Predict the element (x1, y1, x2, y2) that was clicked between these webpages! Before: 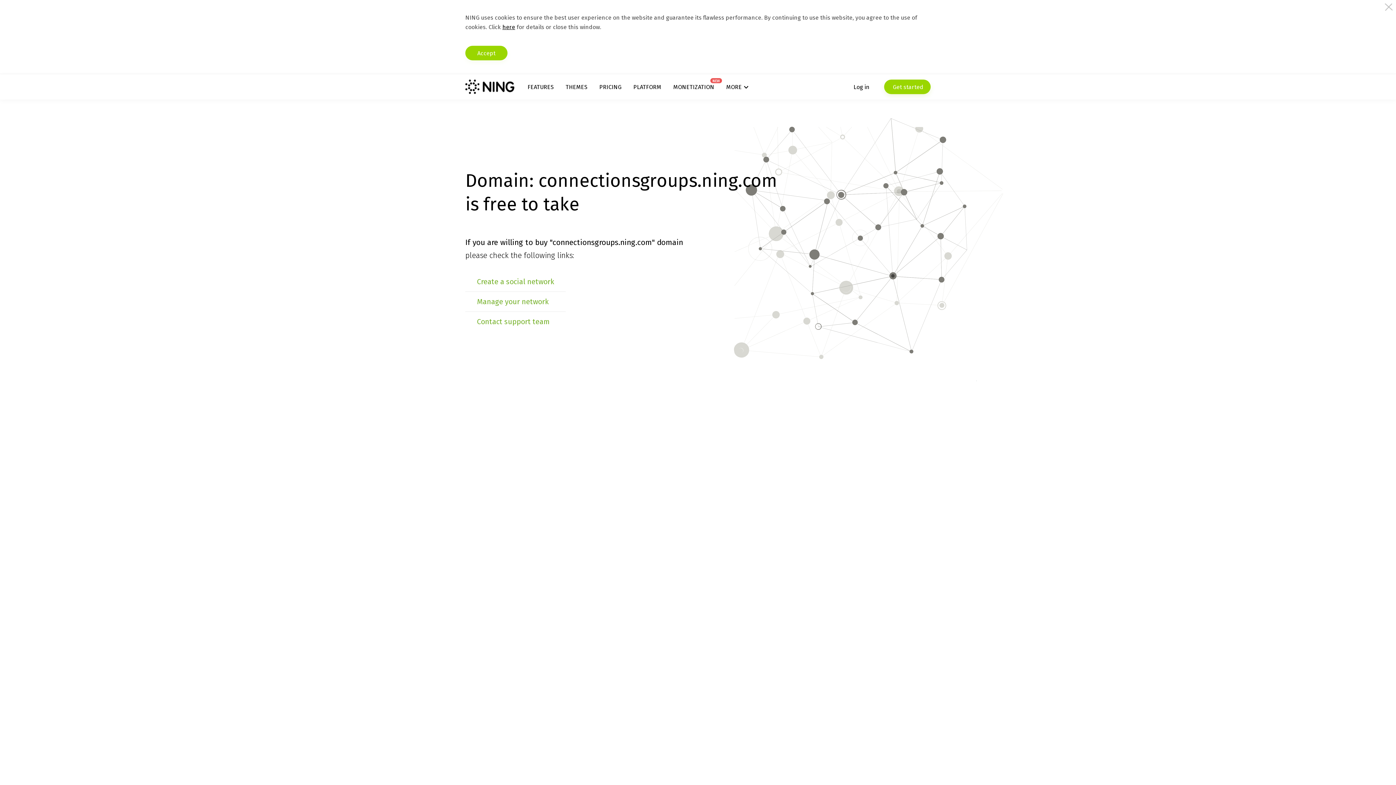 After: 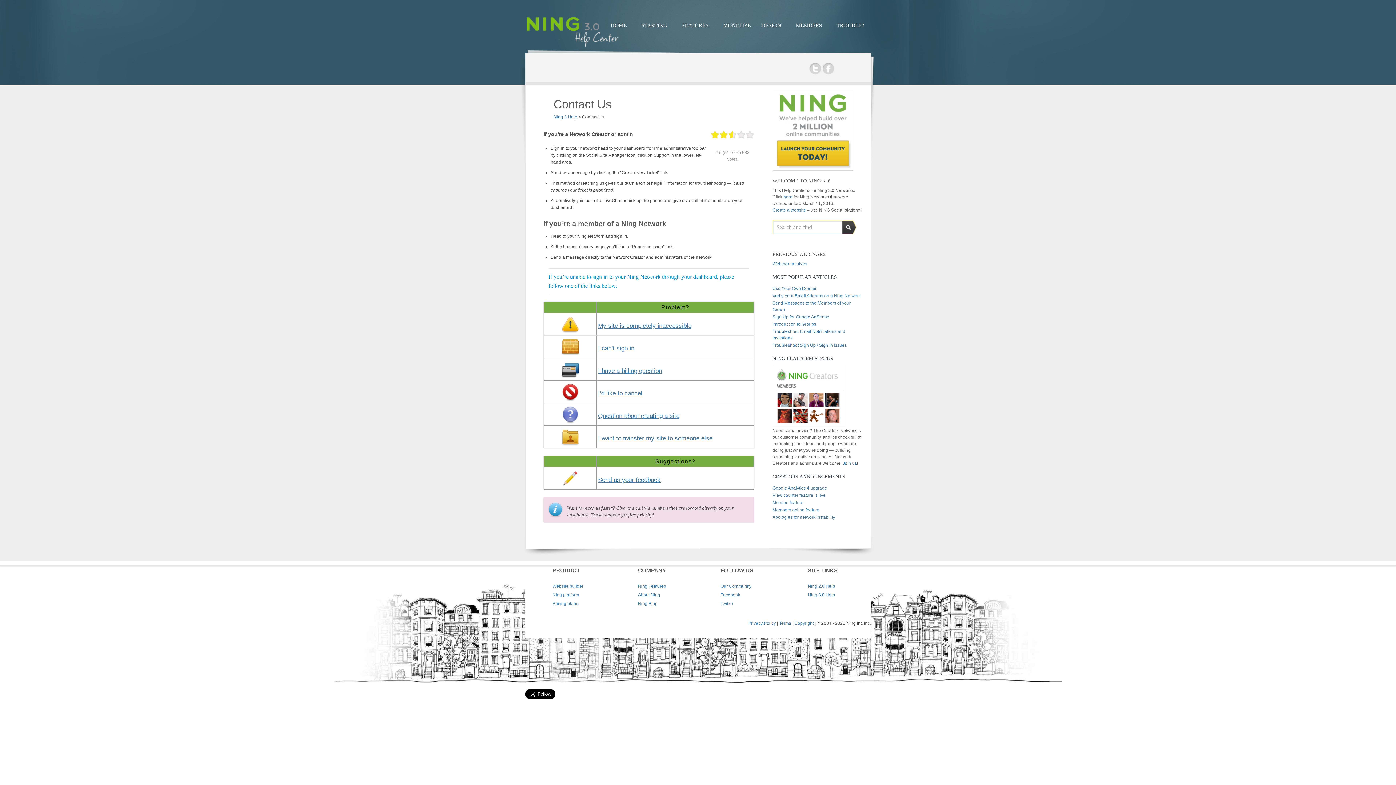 Action: bbox: (477, 317, 550, 326) label: Contact support team